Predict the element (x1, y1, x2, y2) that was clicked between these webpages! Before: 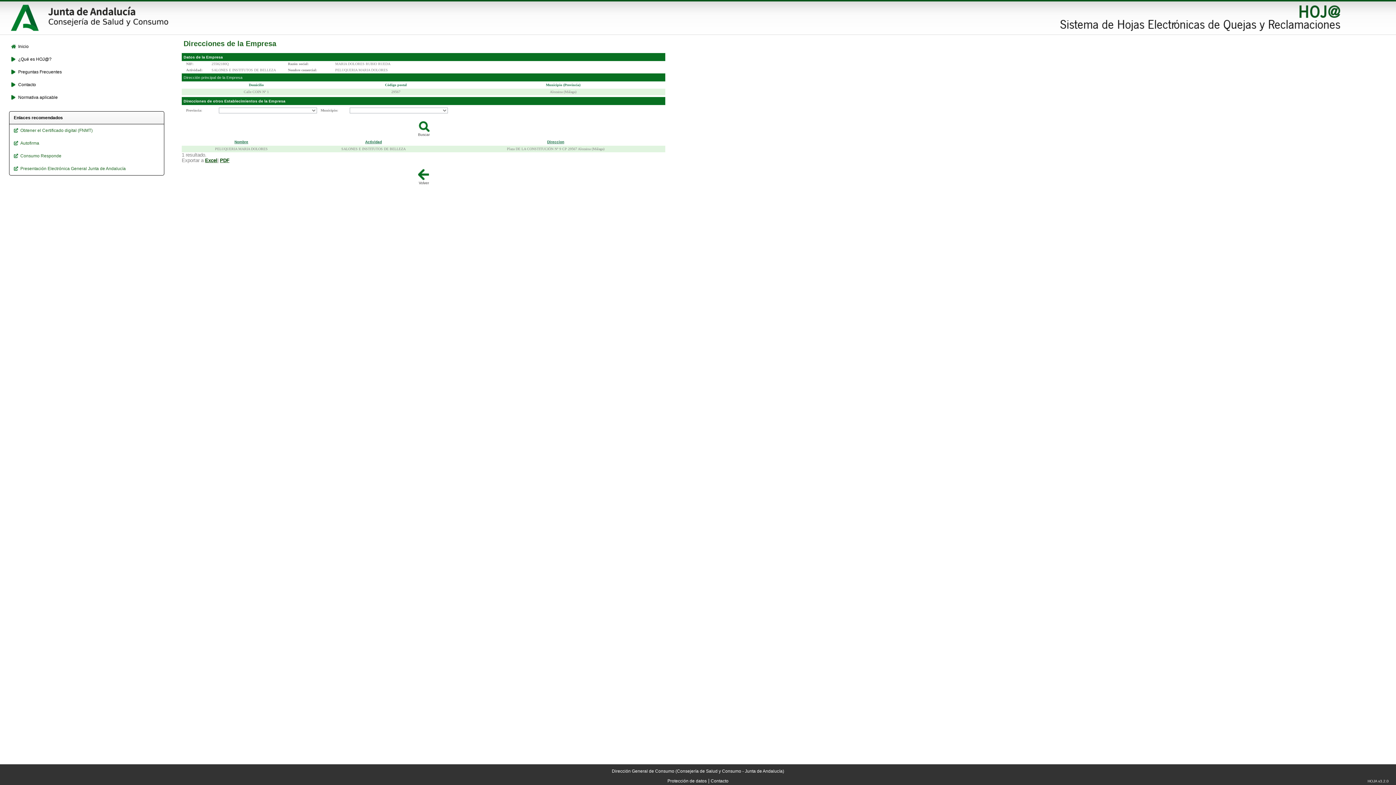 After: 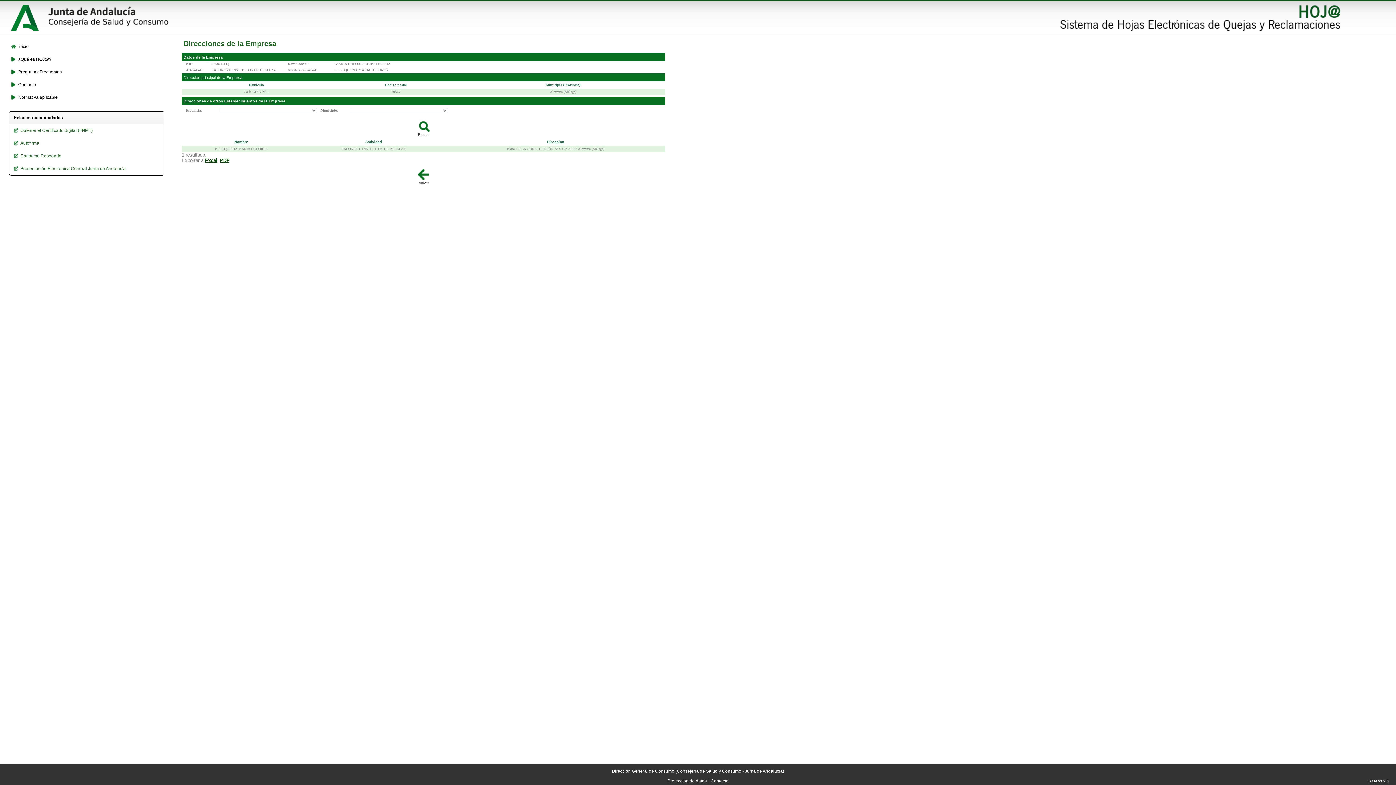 Action: bbox: (365, 139, 382, 143) label: Actividad